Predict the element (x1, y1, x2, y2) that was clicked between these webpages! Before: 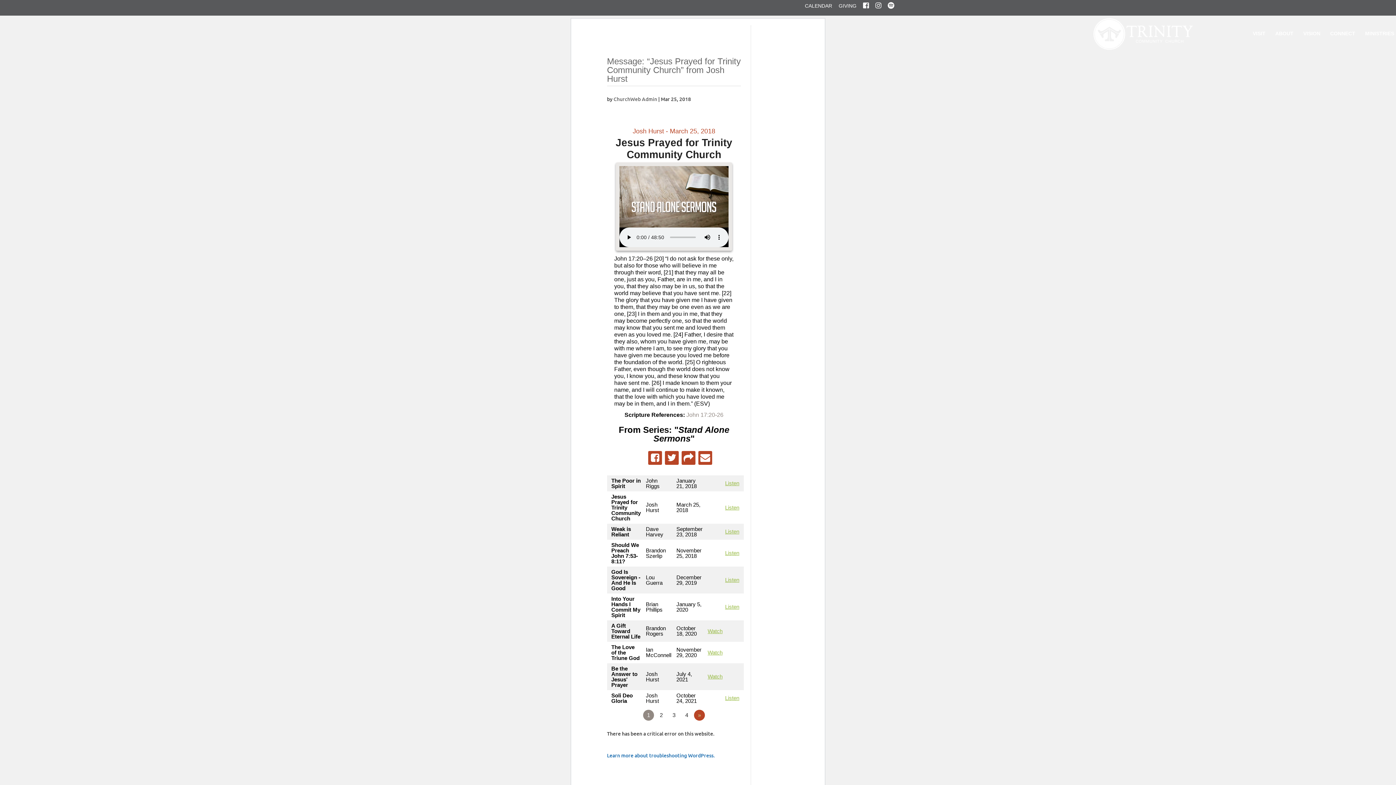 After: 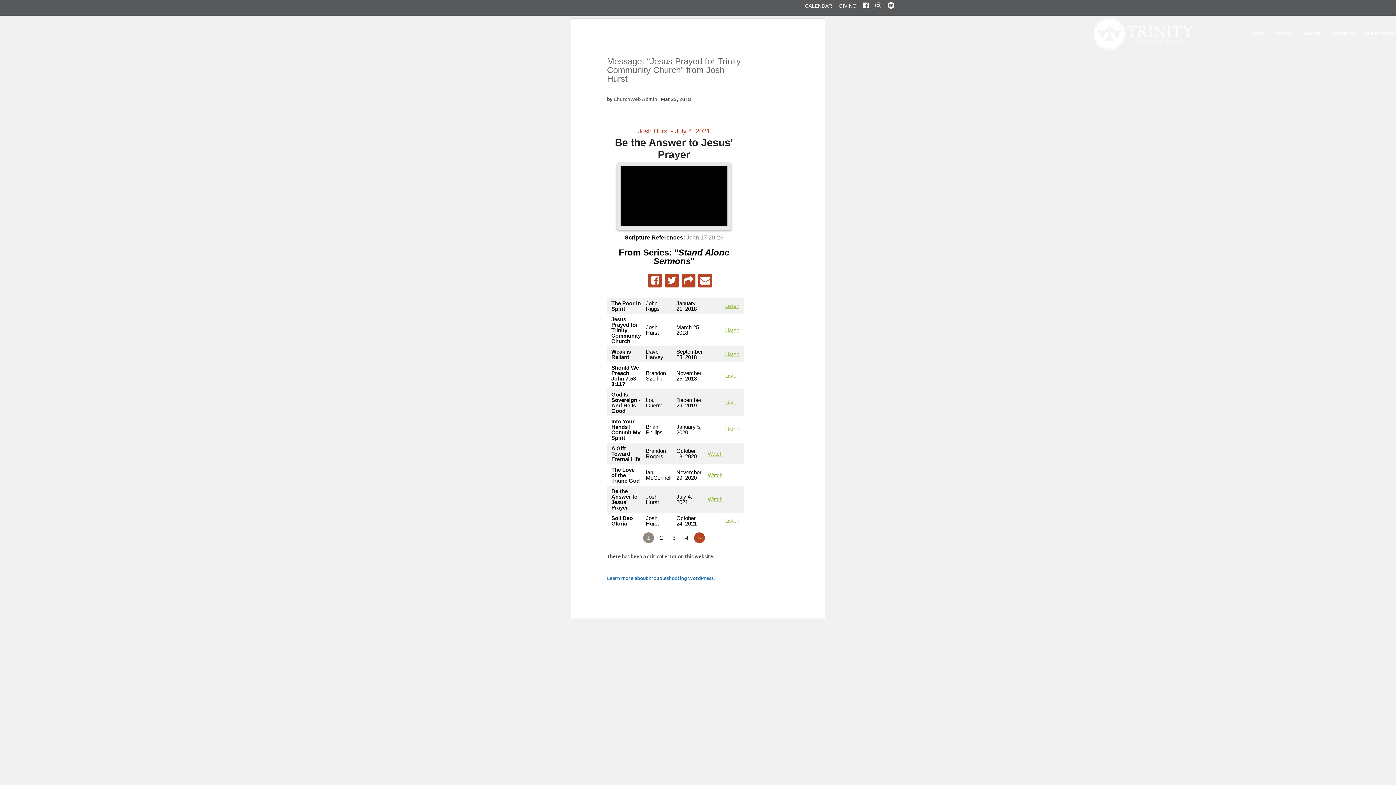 Action: label: Watch bbox: (707, 673, 722, 680)